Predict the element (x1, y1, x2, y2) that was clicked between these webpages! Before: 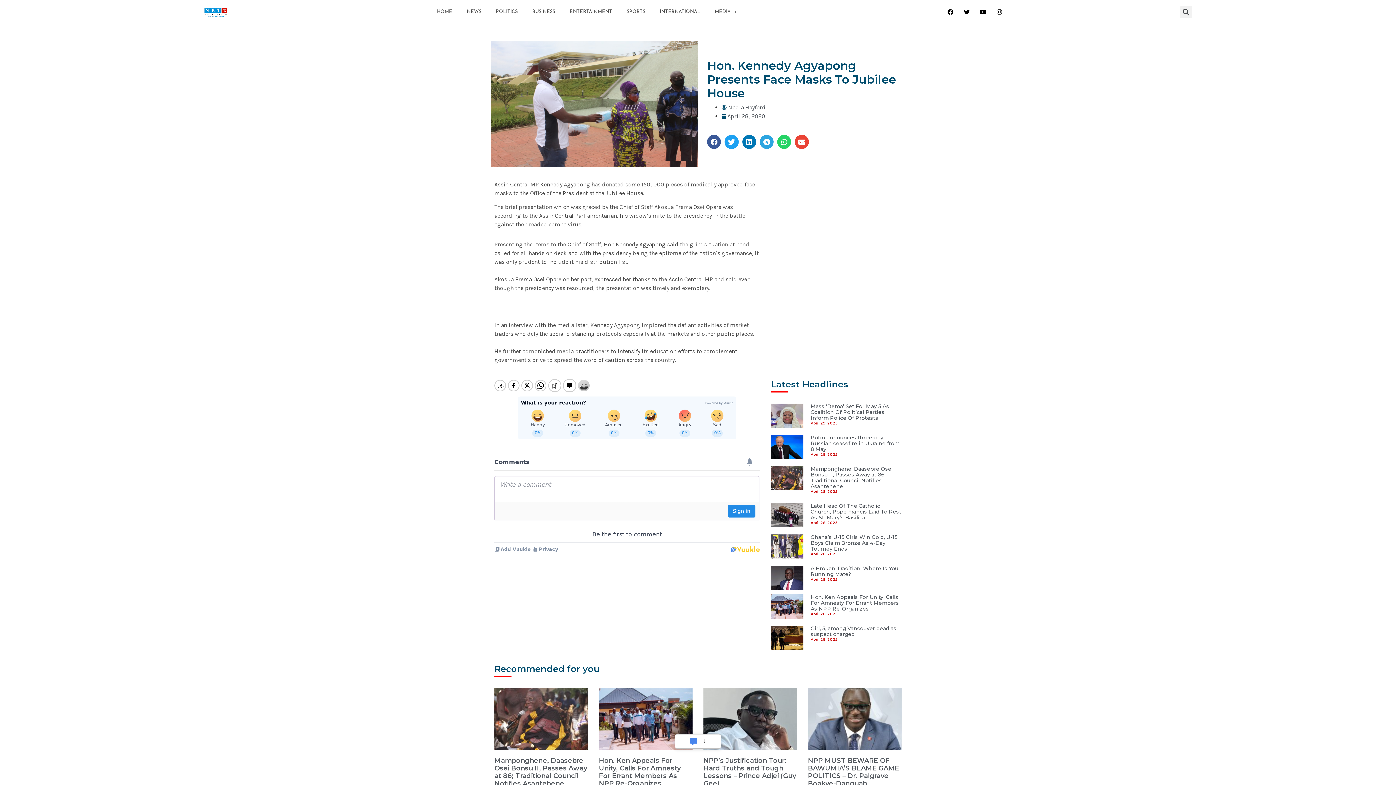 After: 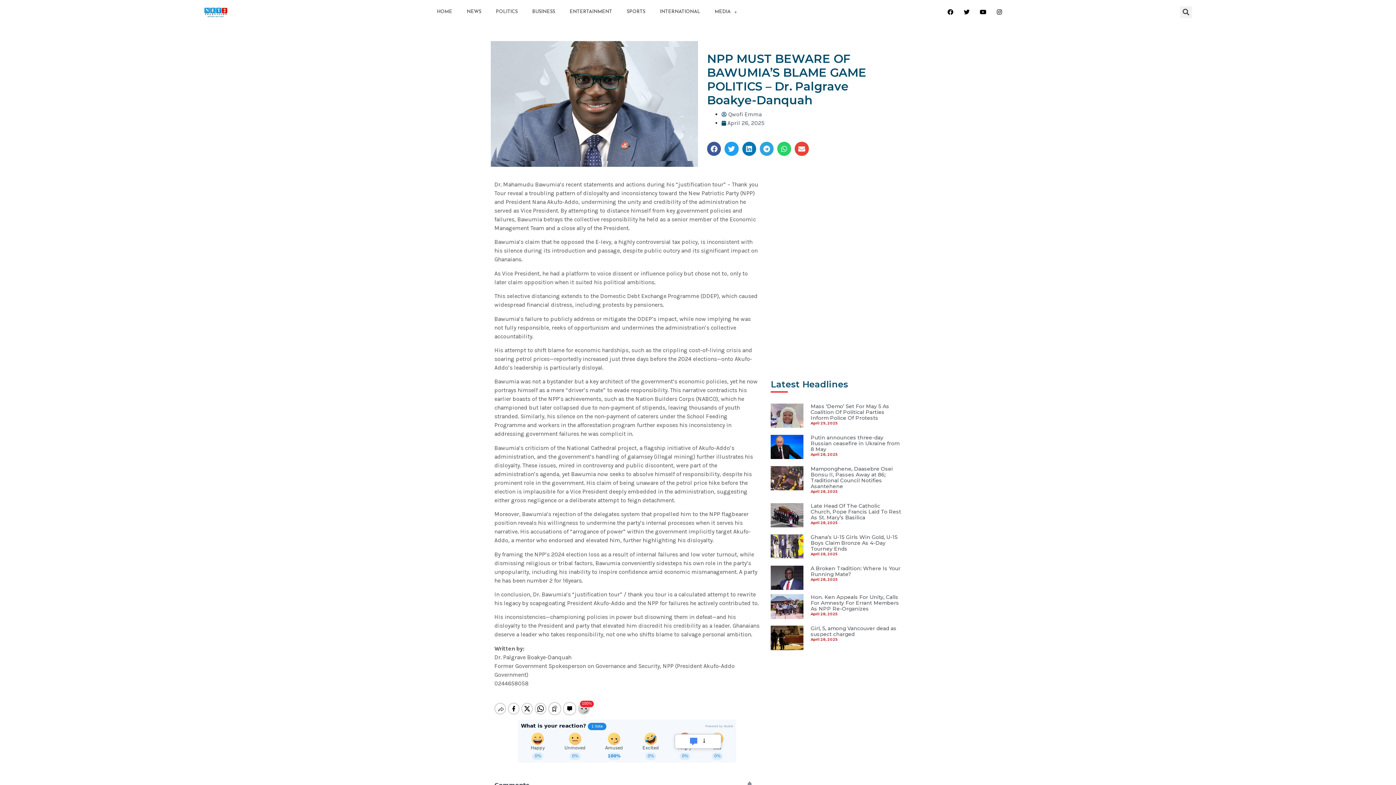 Action: bbox: (808, 757, 899, 787) label: NPP MUST BEWARE OF BAWUMIA’S BLAME GAME POLITICS – Dr. Palgrave Boakye-Danquah